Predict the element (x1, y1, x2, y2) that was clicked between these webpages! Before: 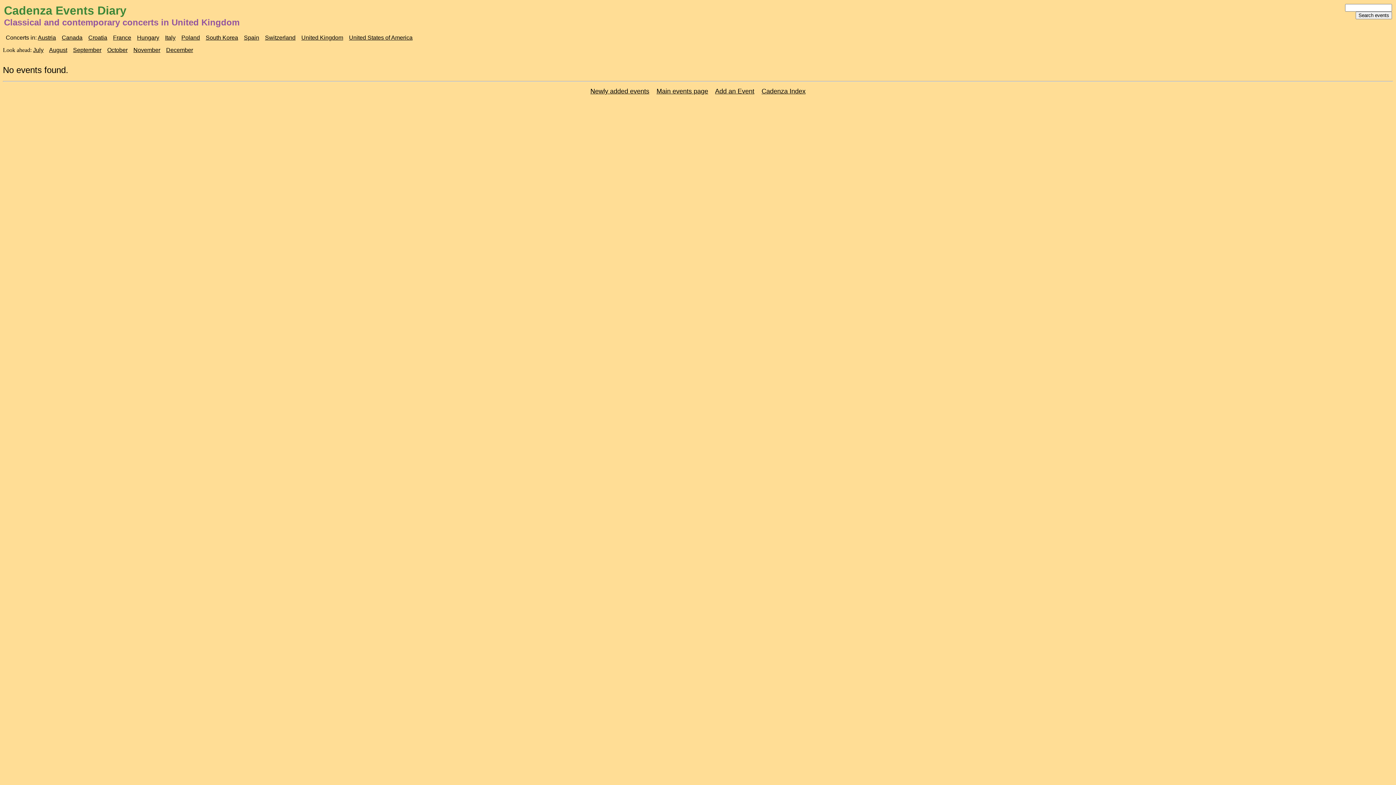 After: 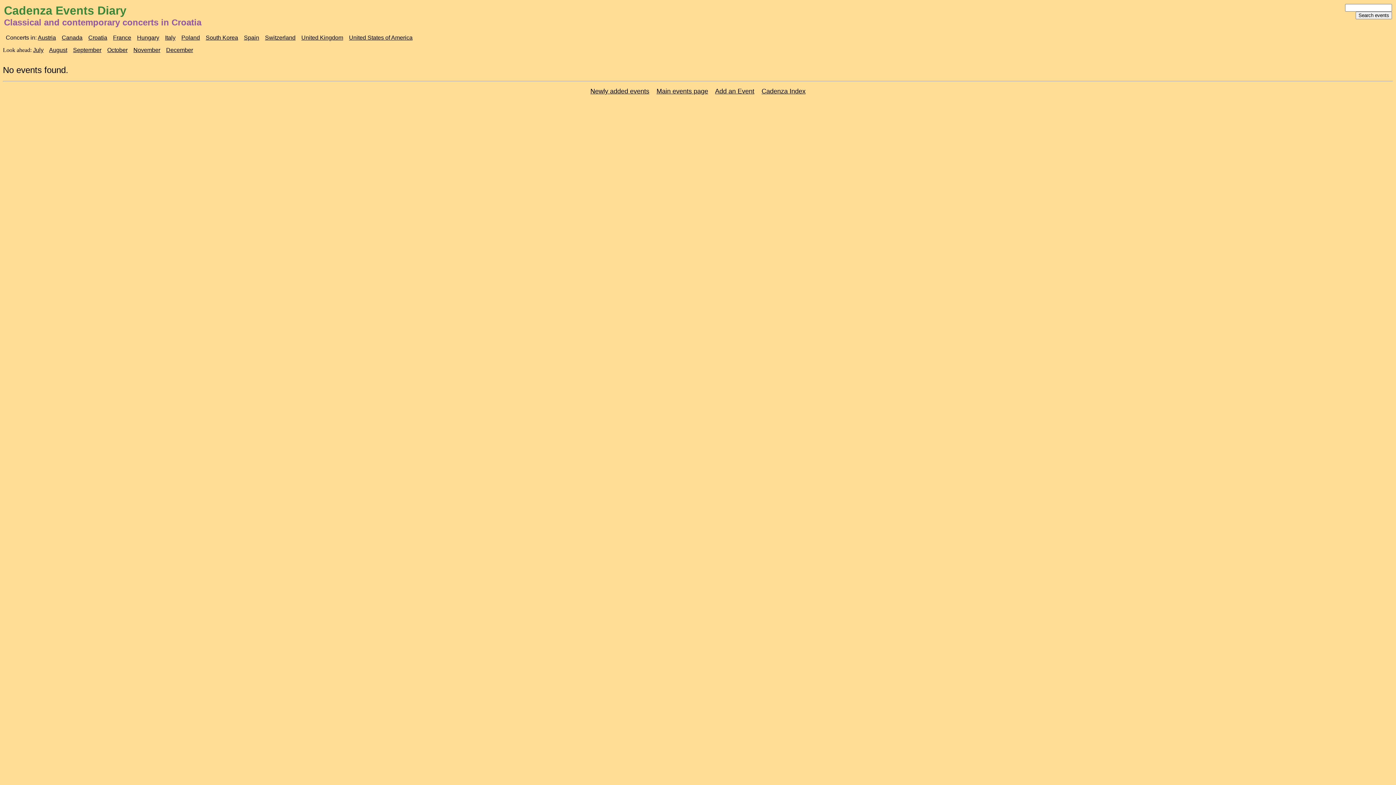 Action: label: Croatia bbox: (88, 34, 107, 40)